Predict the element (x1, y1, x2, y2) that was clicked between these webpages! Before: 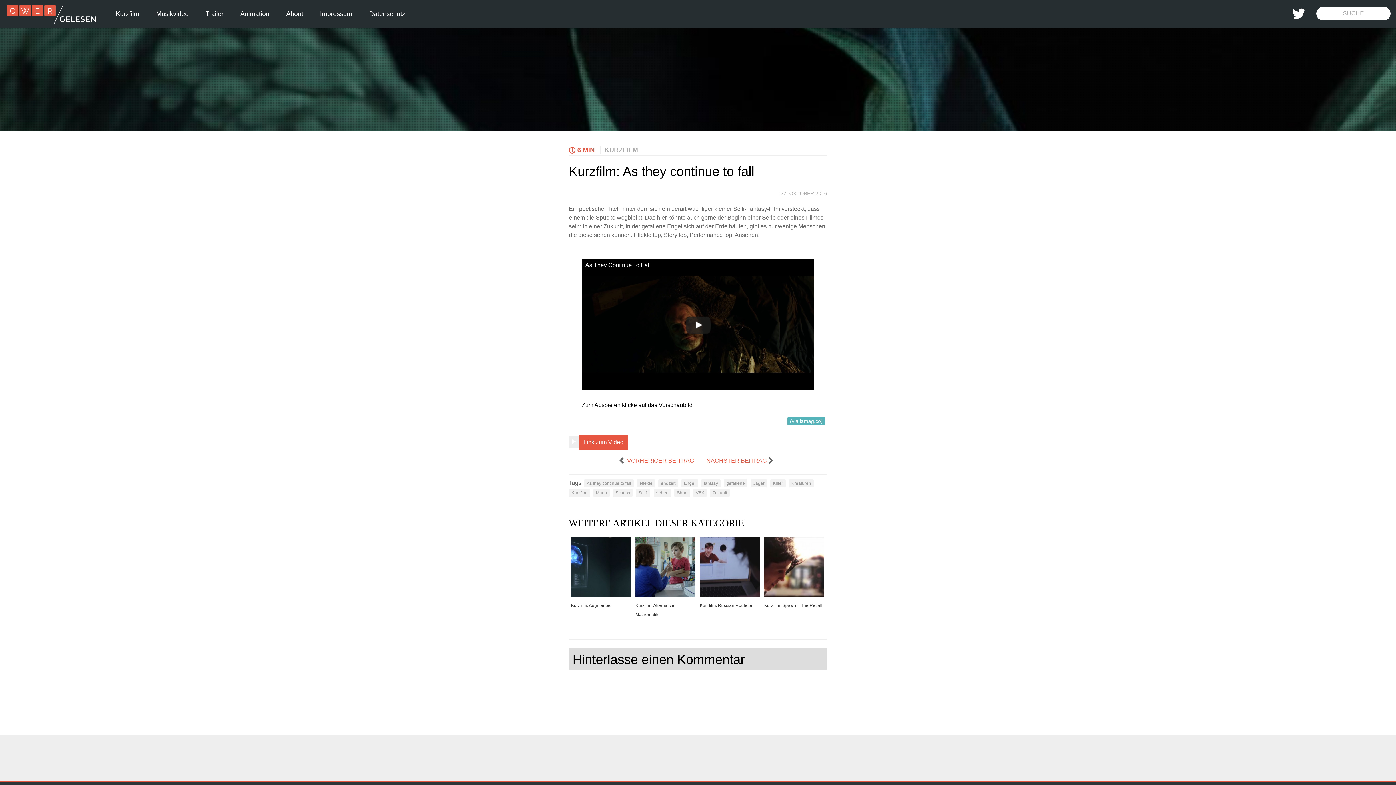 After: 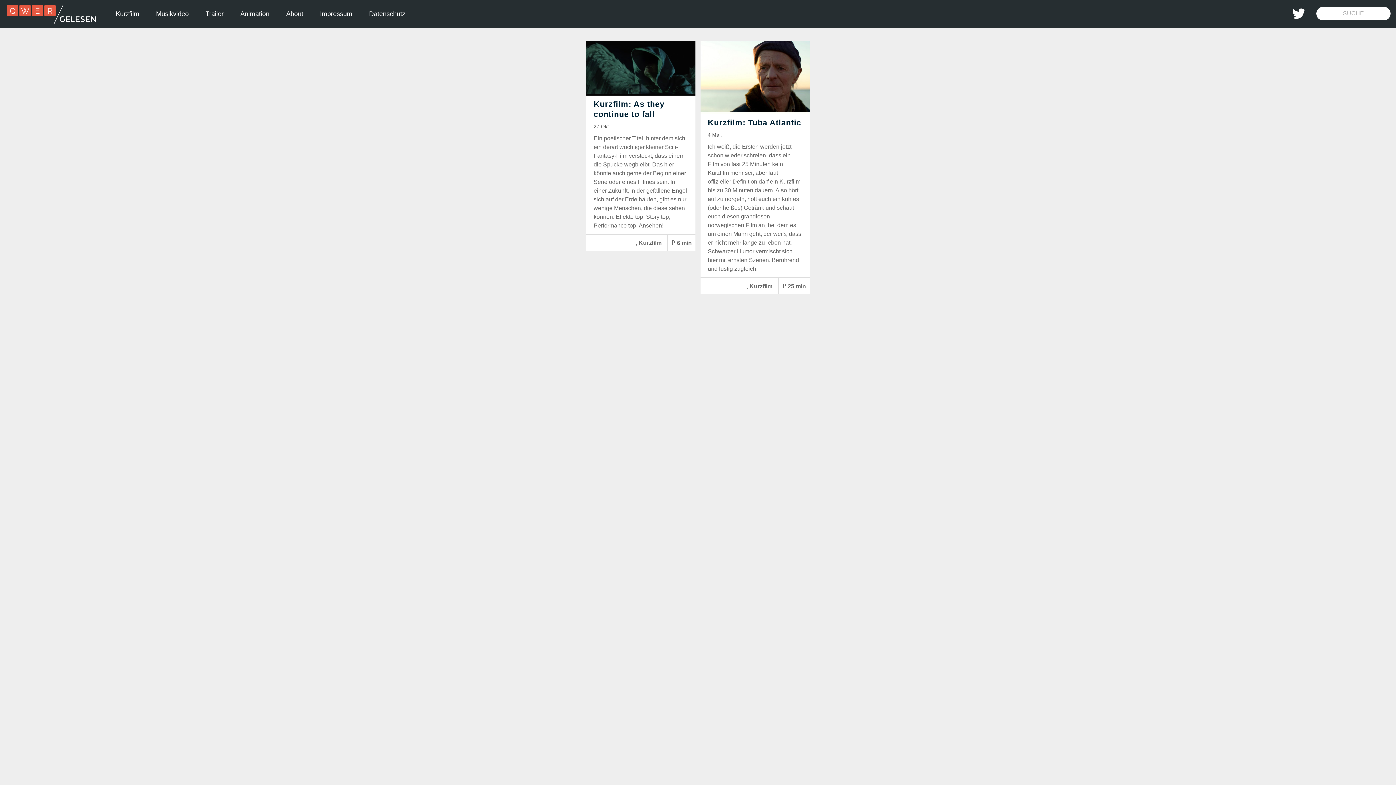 Action: label: Engel bbox: (681, 479, 698, 487)